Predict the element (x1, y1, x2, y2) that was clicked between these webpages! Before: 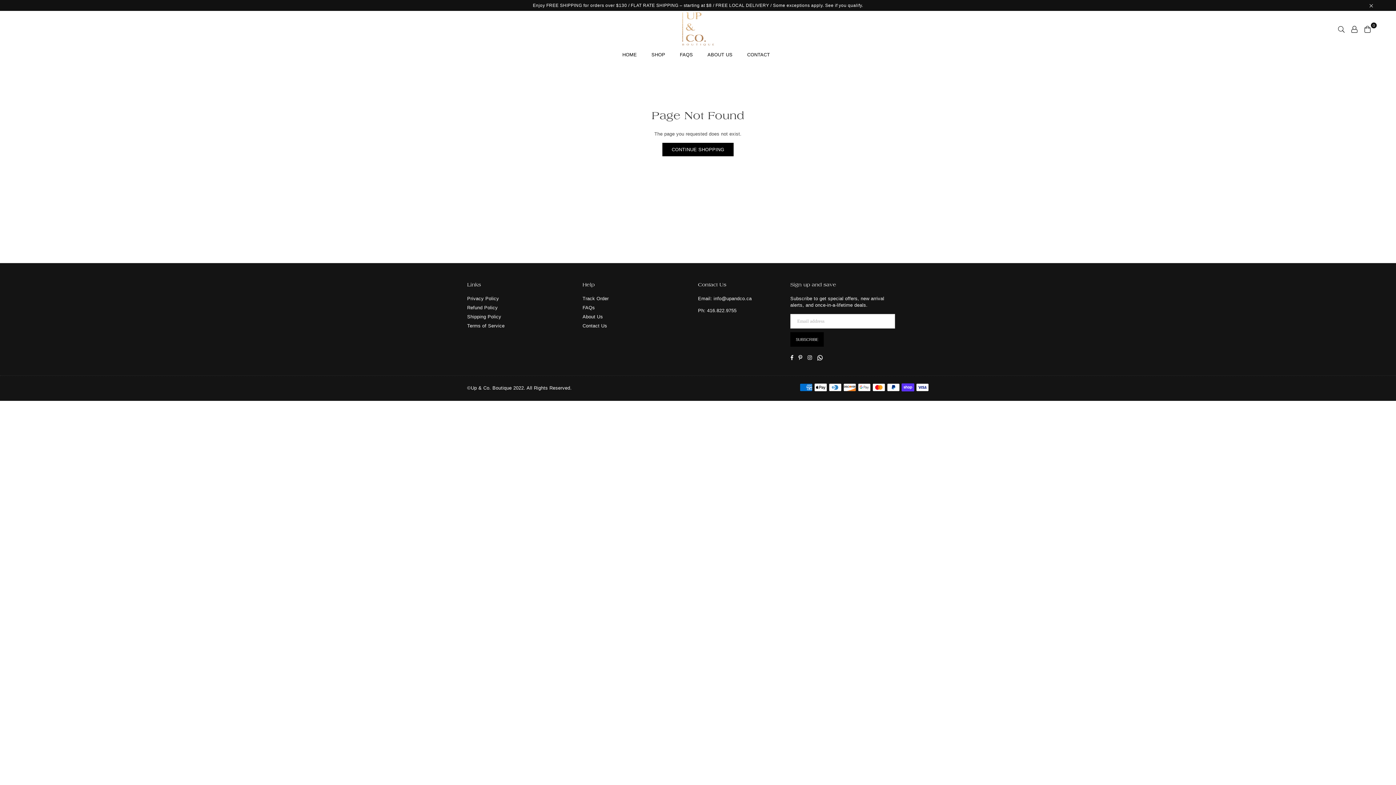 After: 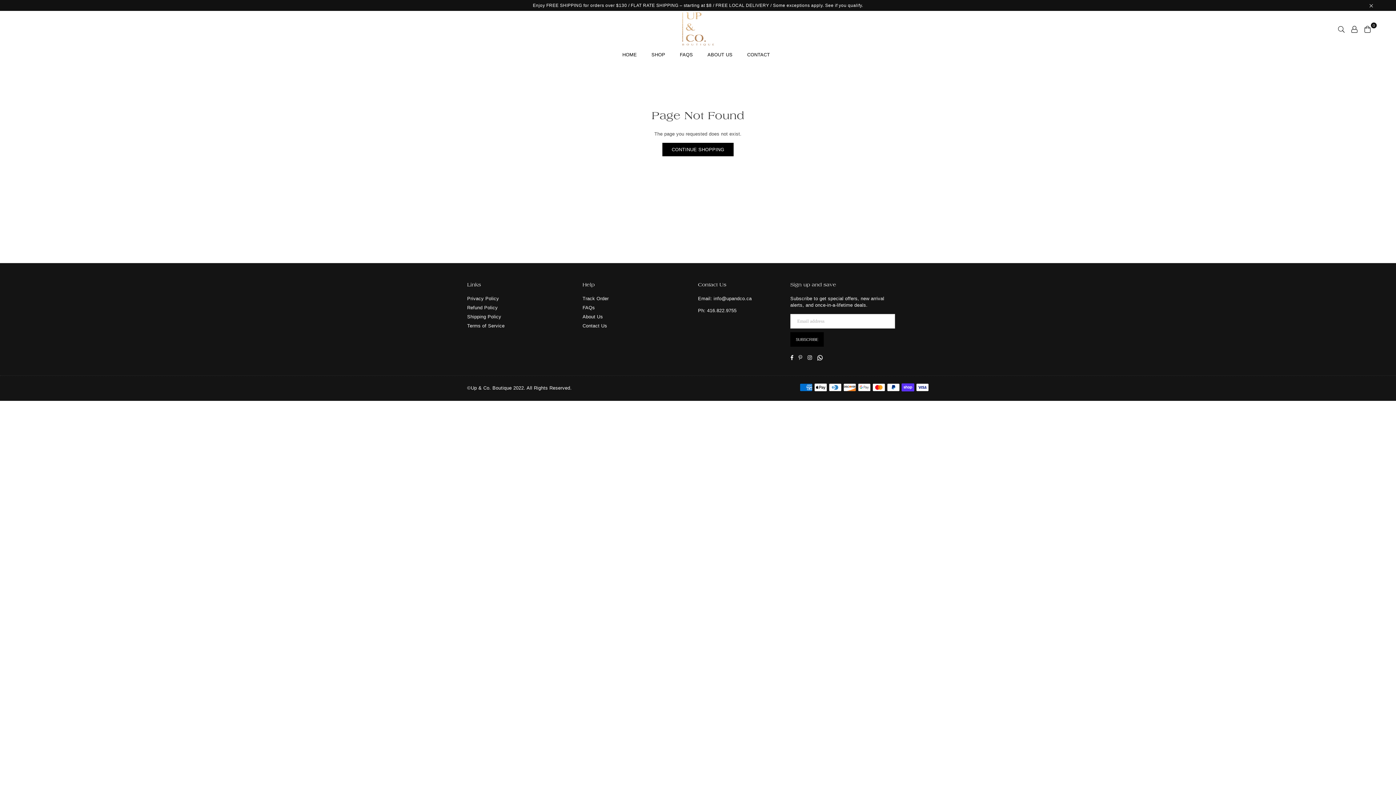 Action: bbox: (796, 354, 805, 360) label: Pinterest